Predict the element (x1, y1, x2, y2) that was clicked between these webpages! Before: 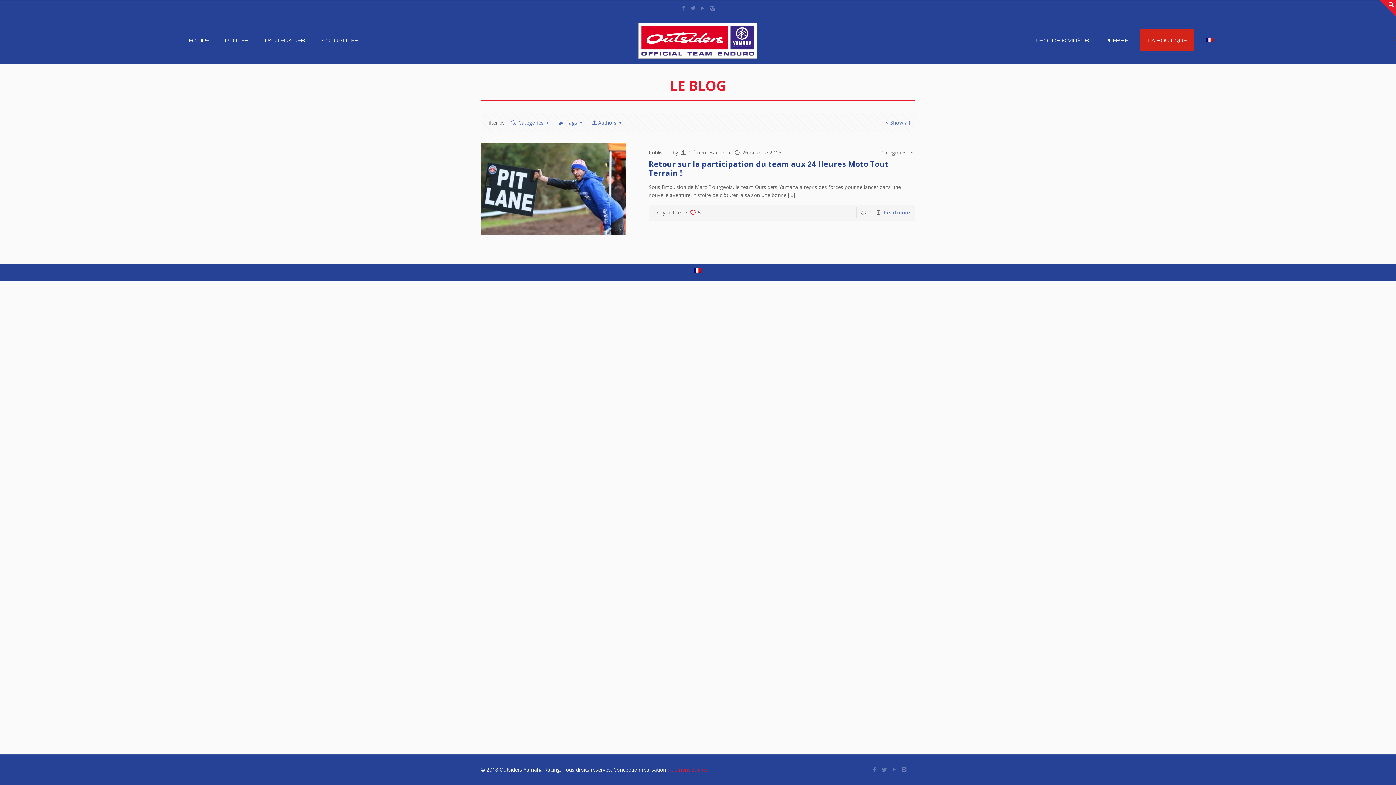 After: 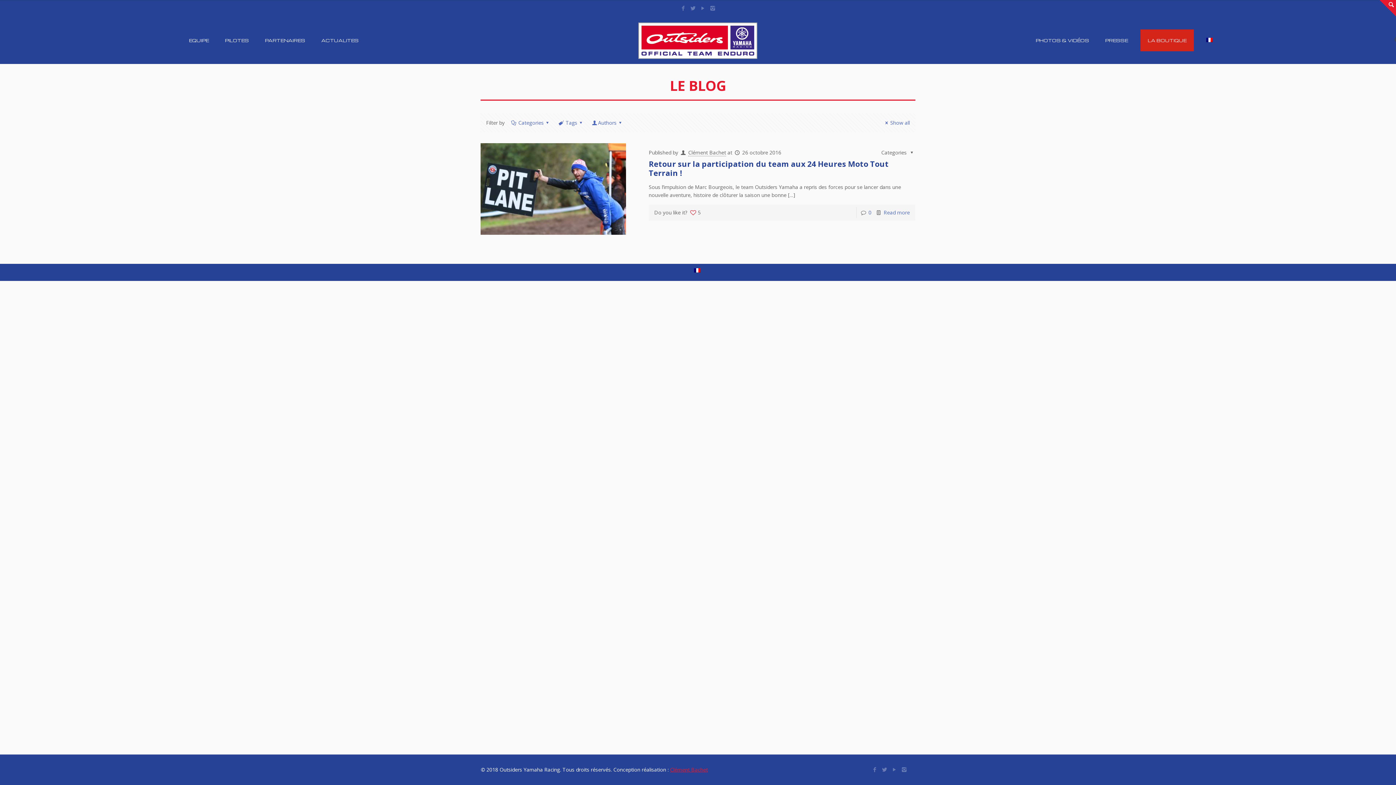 Action: bbox: (670, 766, 708, 773) label: Clément Bachet